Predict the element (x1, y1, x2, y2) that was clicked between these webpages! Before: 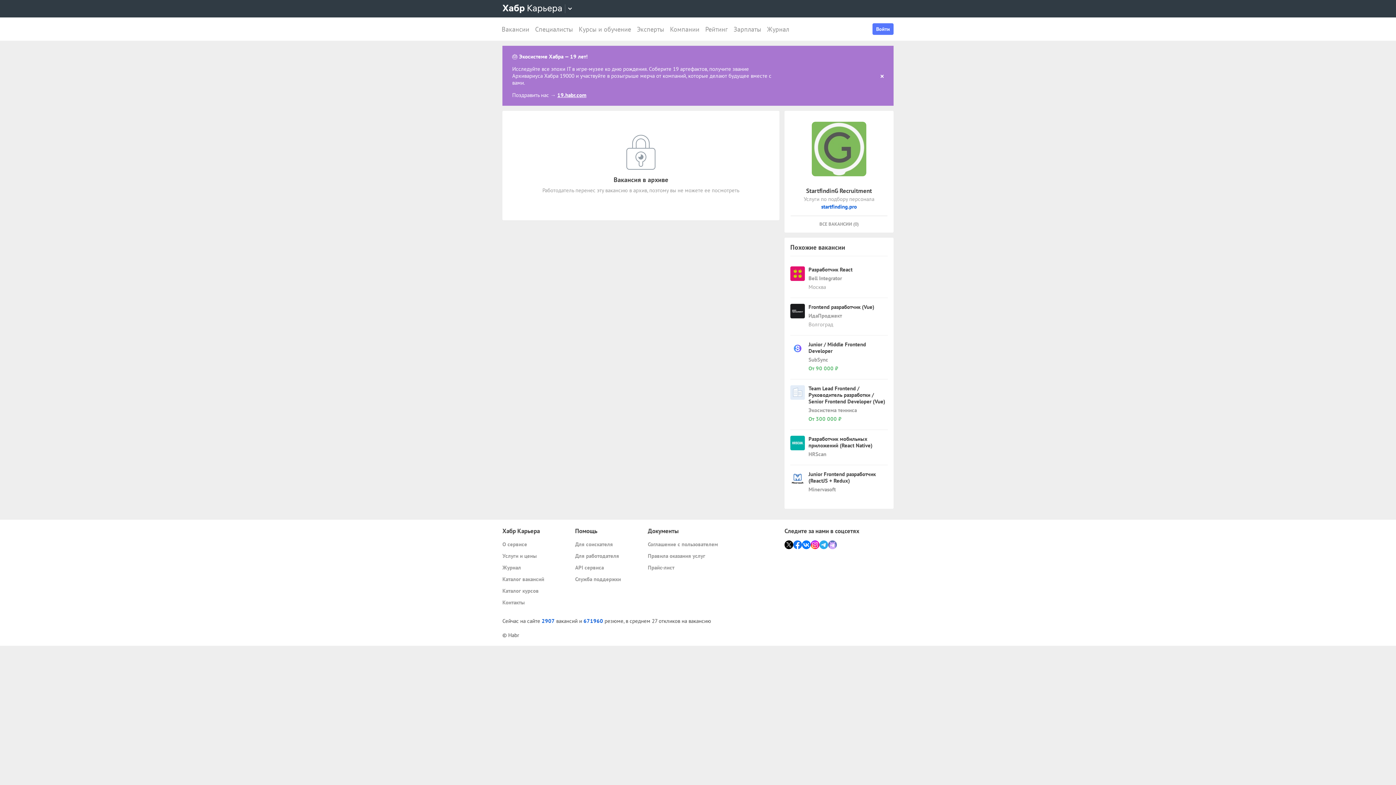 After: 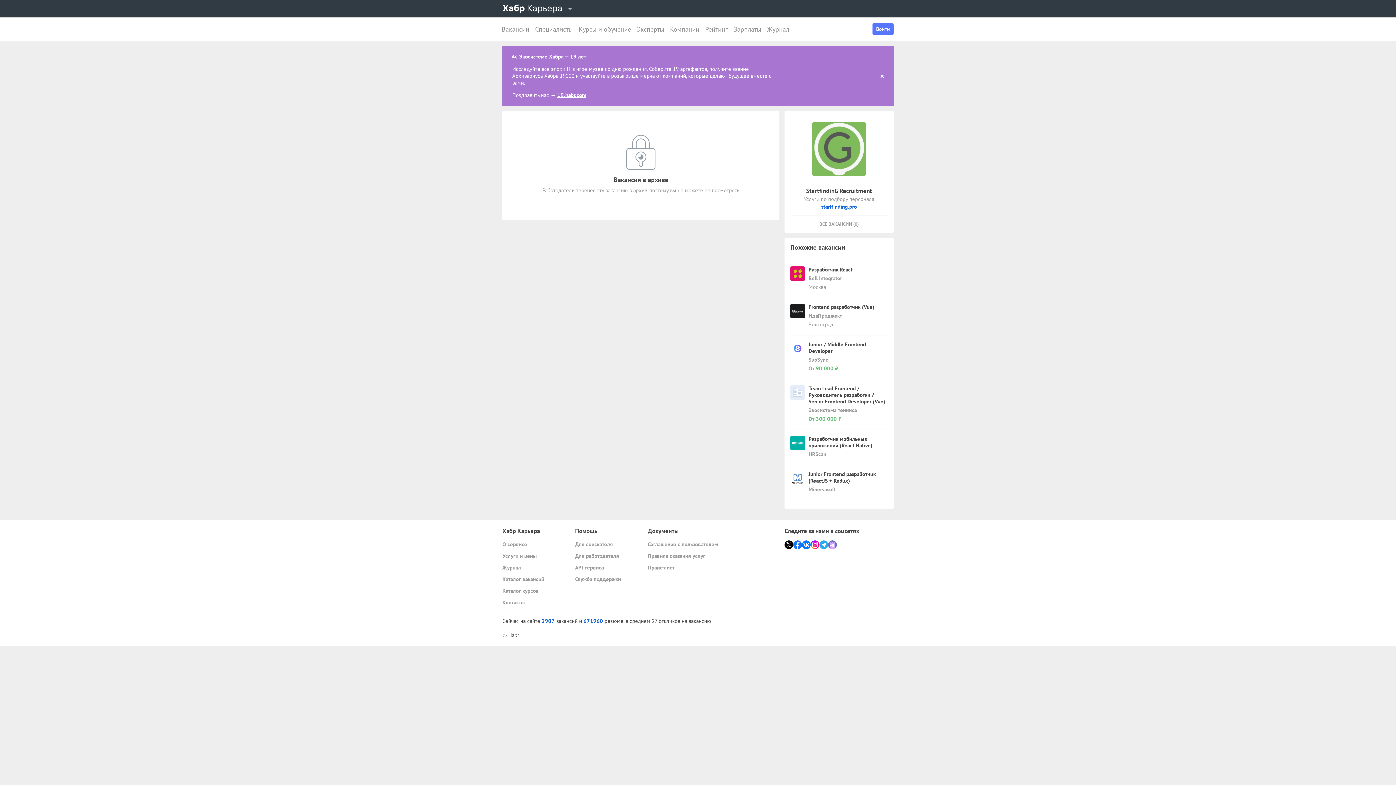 Action: label: Прайс-лист bbox: (648, 563, 718, 571)